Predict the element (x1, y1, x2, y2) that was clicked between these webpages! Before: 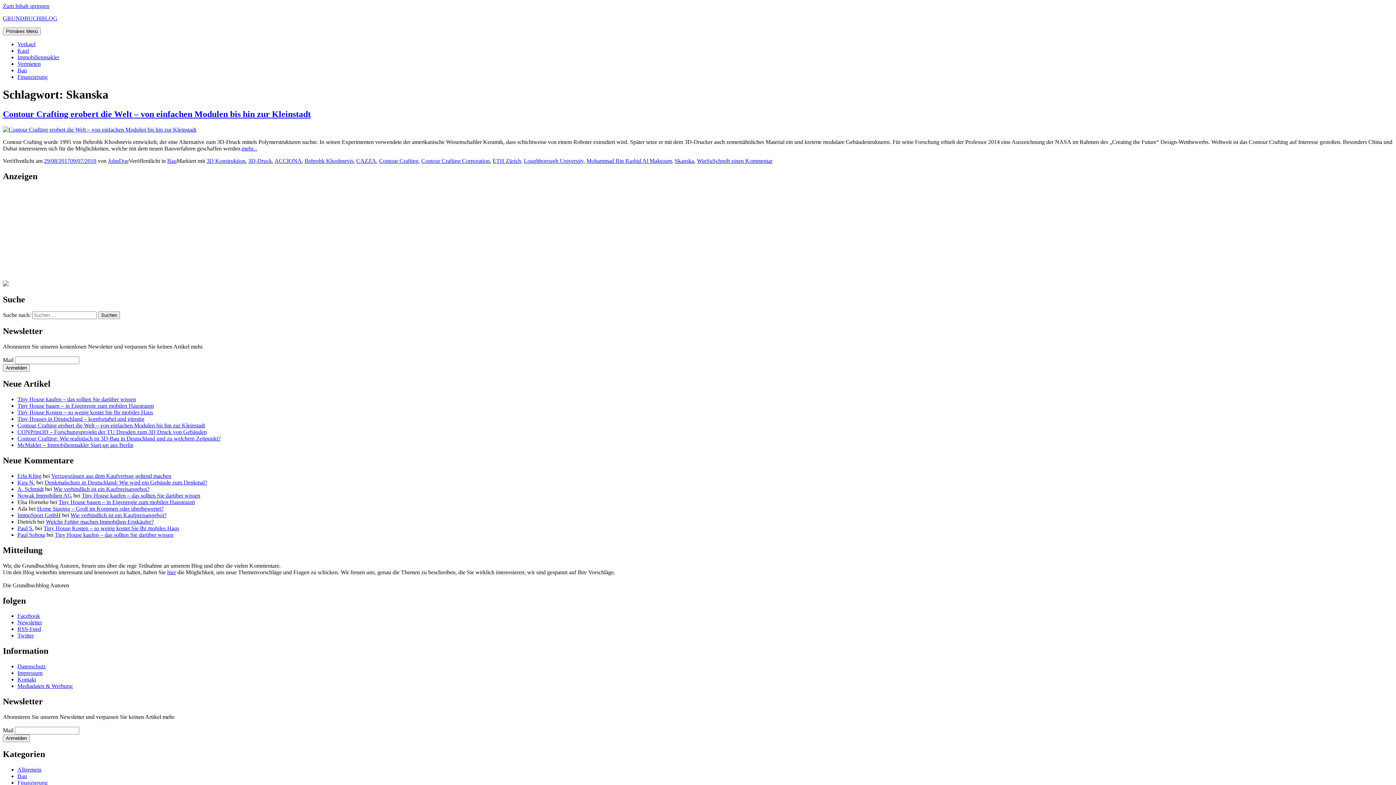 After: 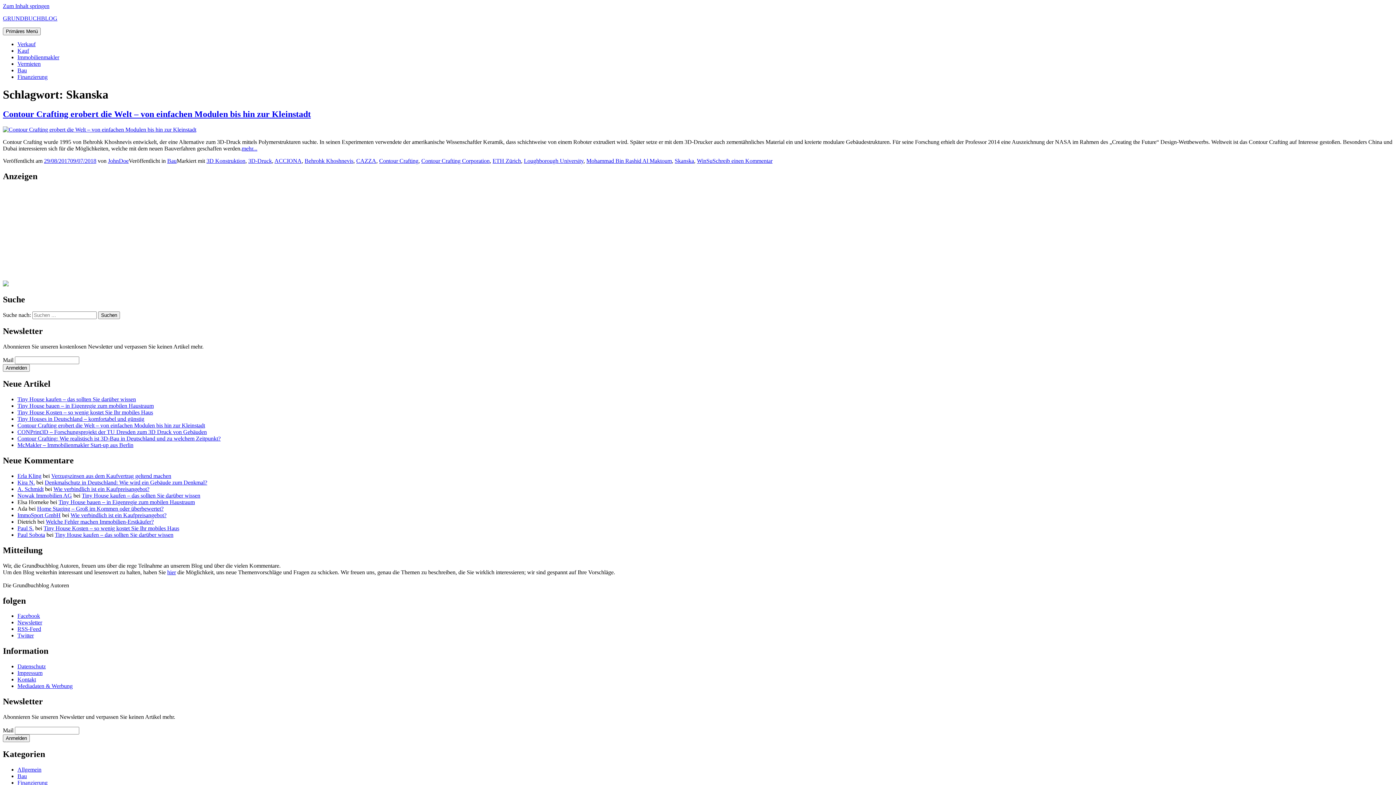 Action: label: Twitter bbox: (17, 632, 33, 639)